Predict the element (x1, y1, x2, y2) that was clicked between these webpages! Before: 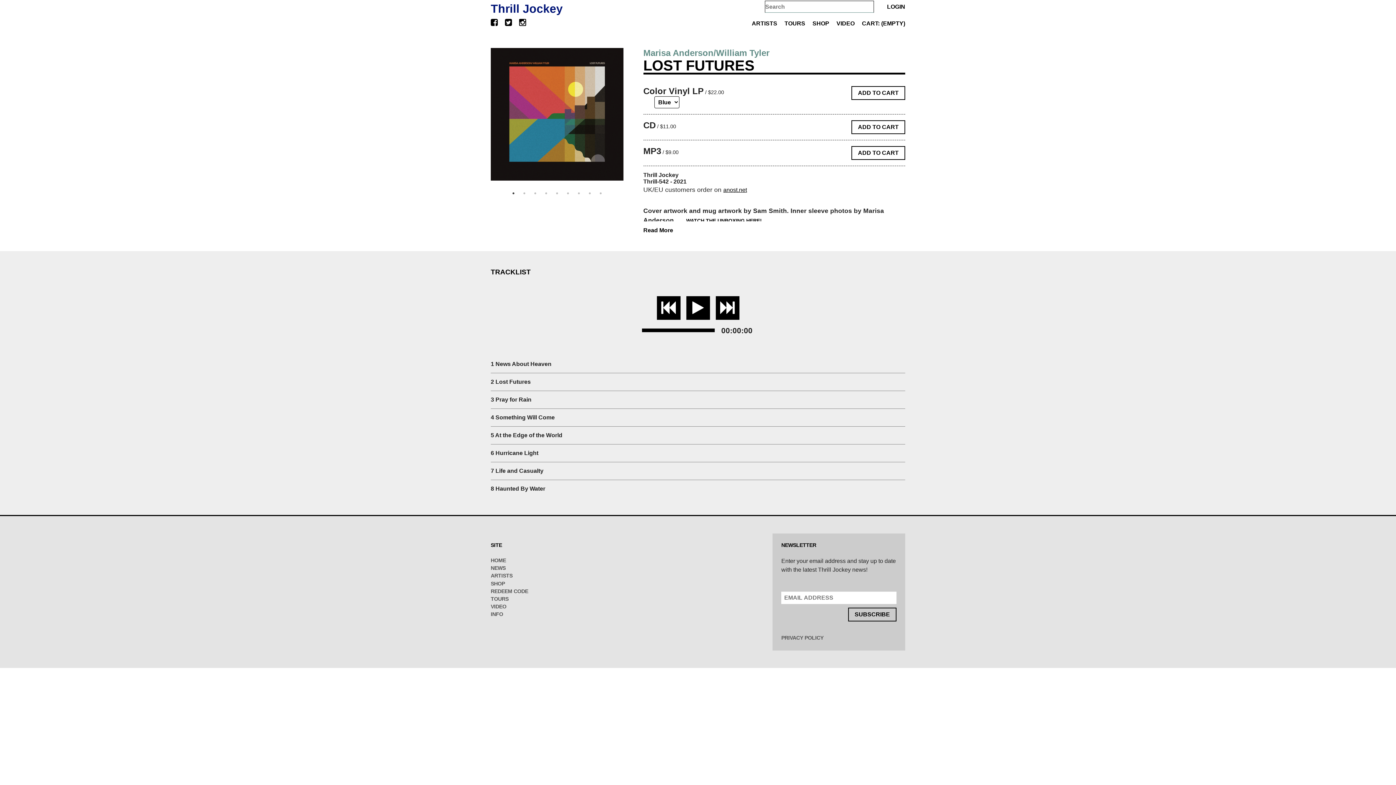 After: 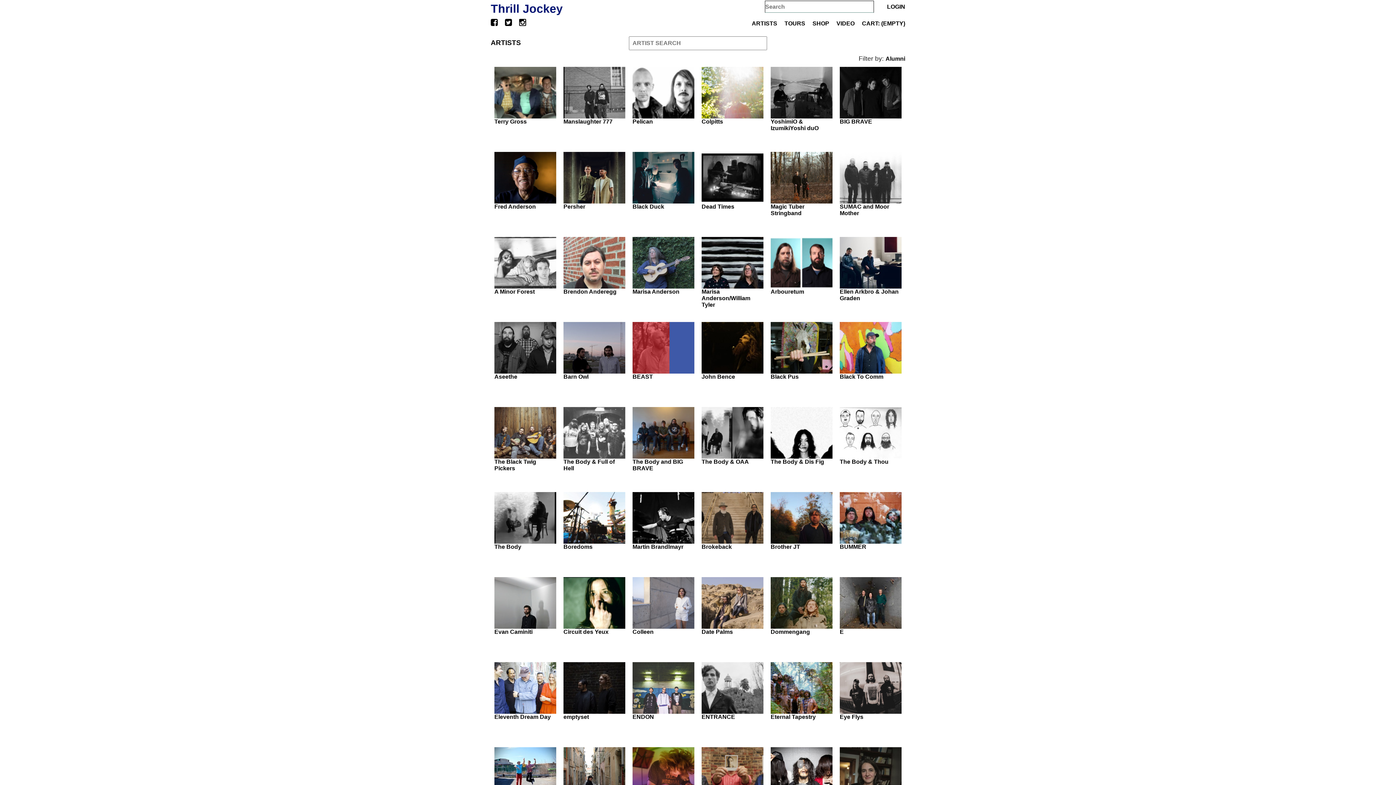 Action: label: ARTISTS bbox: (752, 16, 783, 30)